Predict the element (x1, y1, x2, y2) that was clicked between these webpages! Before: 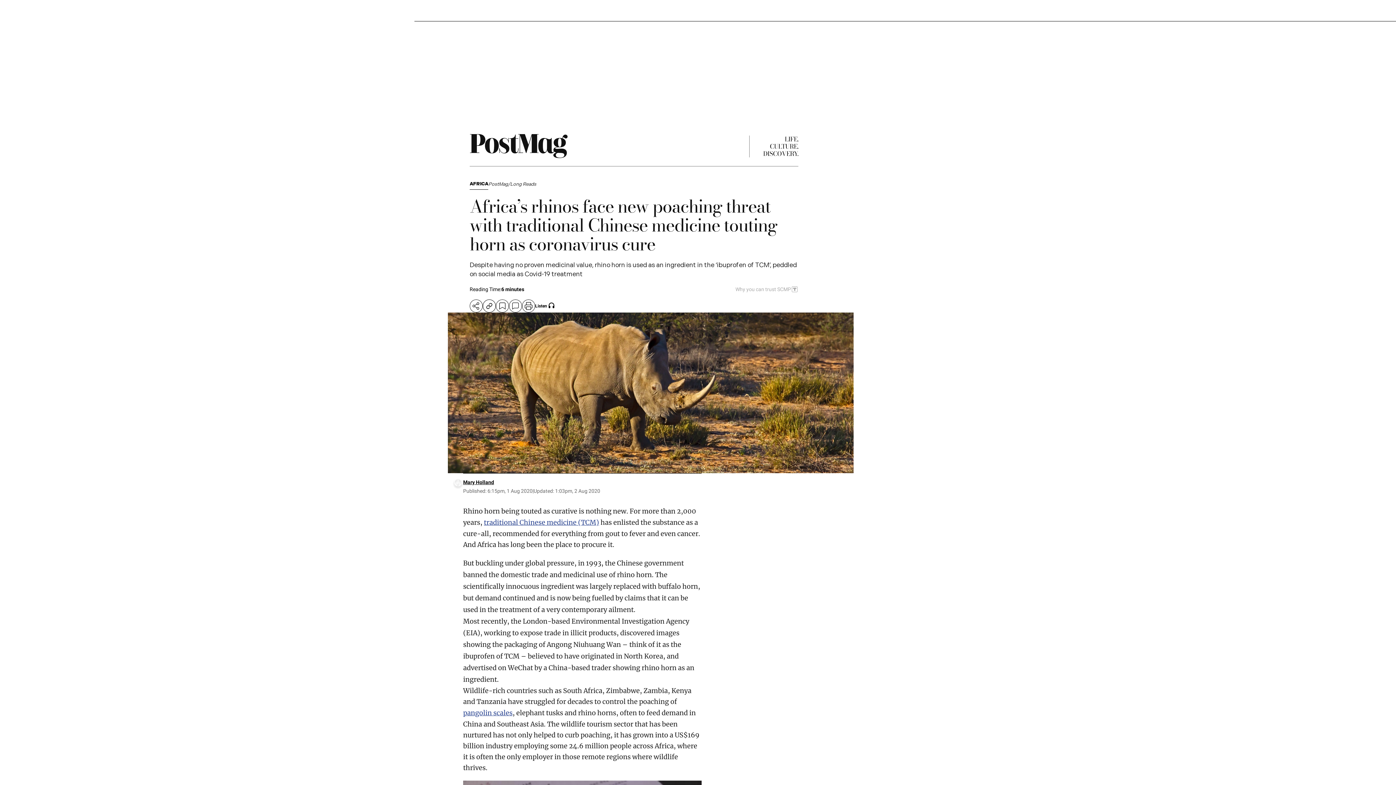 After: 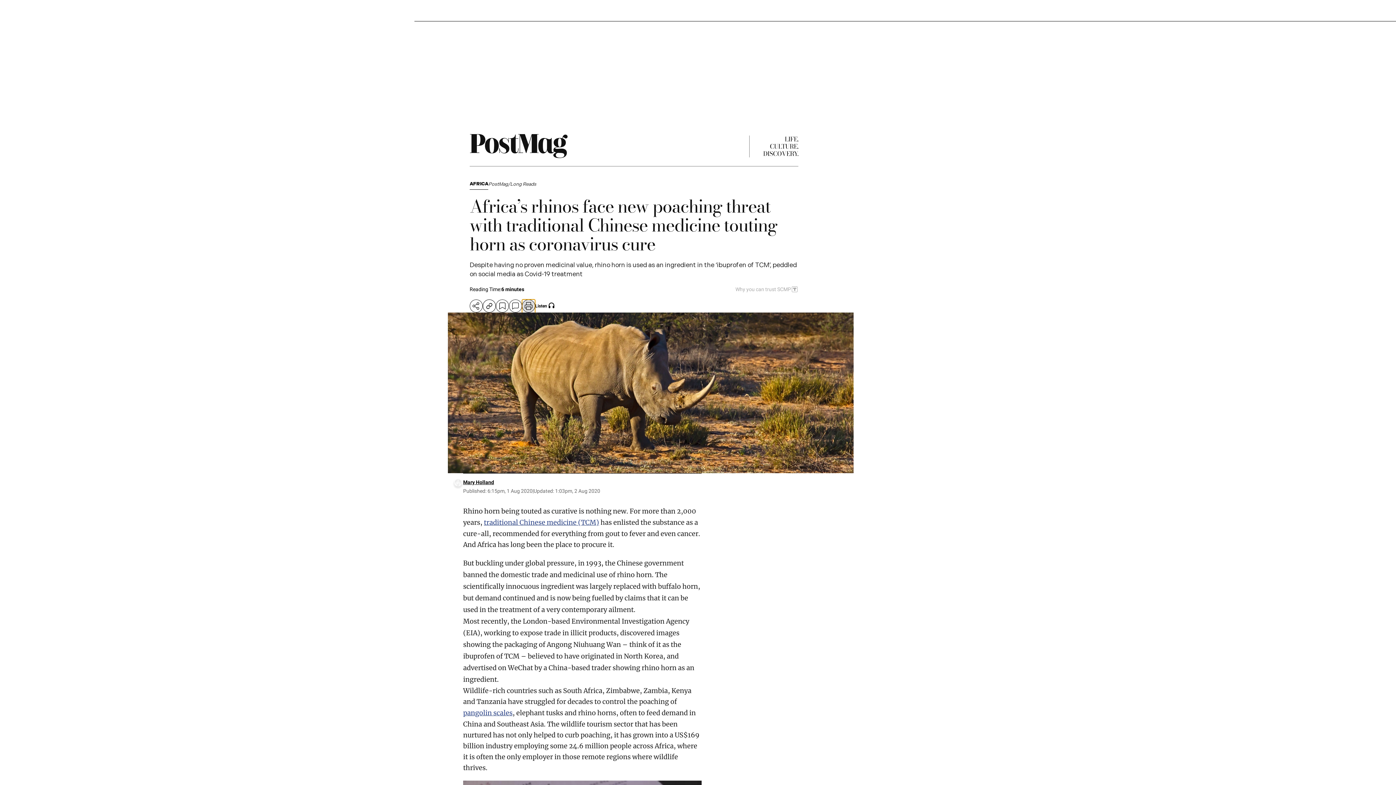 Action: bbox: (522, 299, 535, 312) label: print